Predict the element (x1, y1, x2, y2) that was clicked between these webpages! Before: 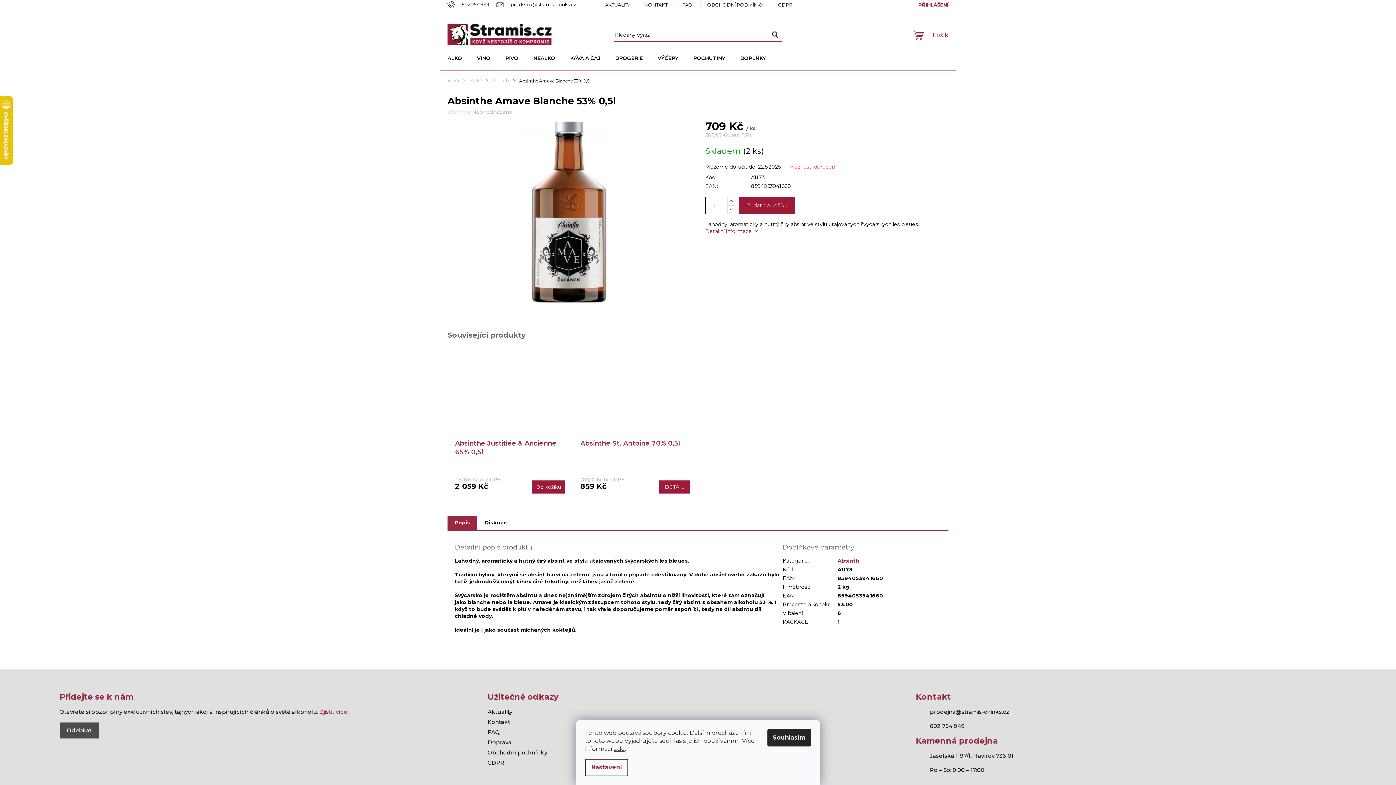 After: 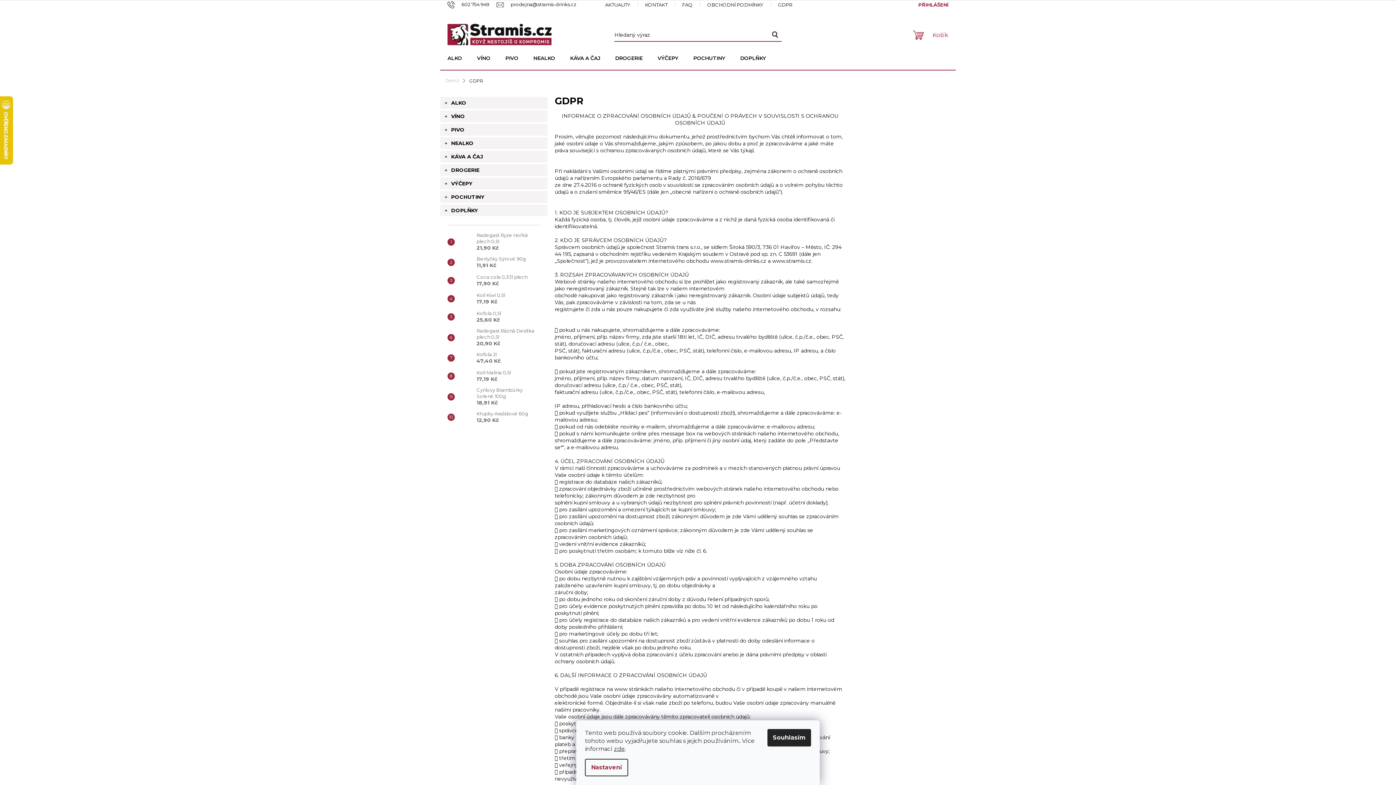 Action: bbox: (771, 0, 799, 9) label: GDPR